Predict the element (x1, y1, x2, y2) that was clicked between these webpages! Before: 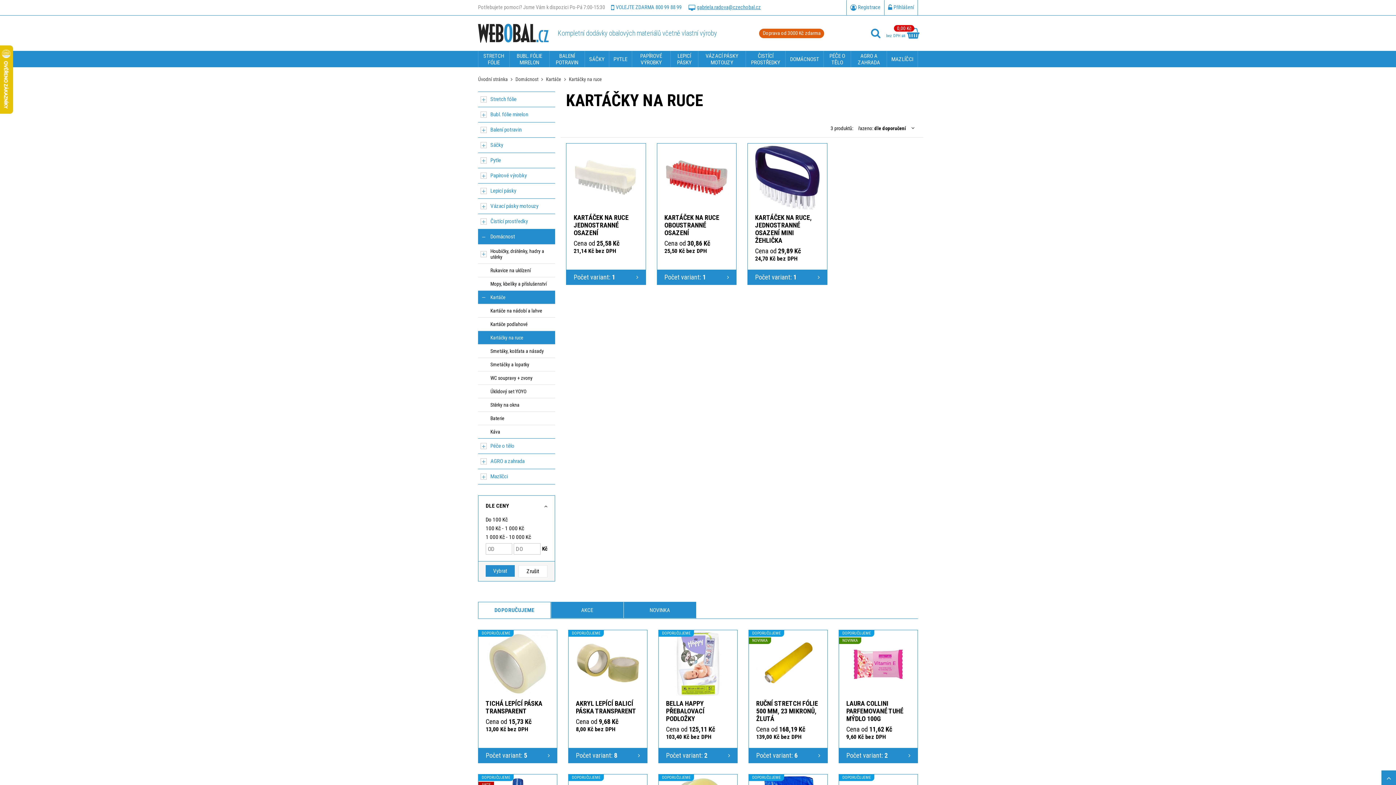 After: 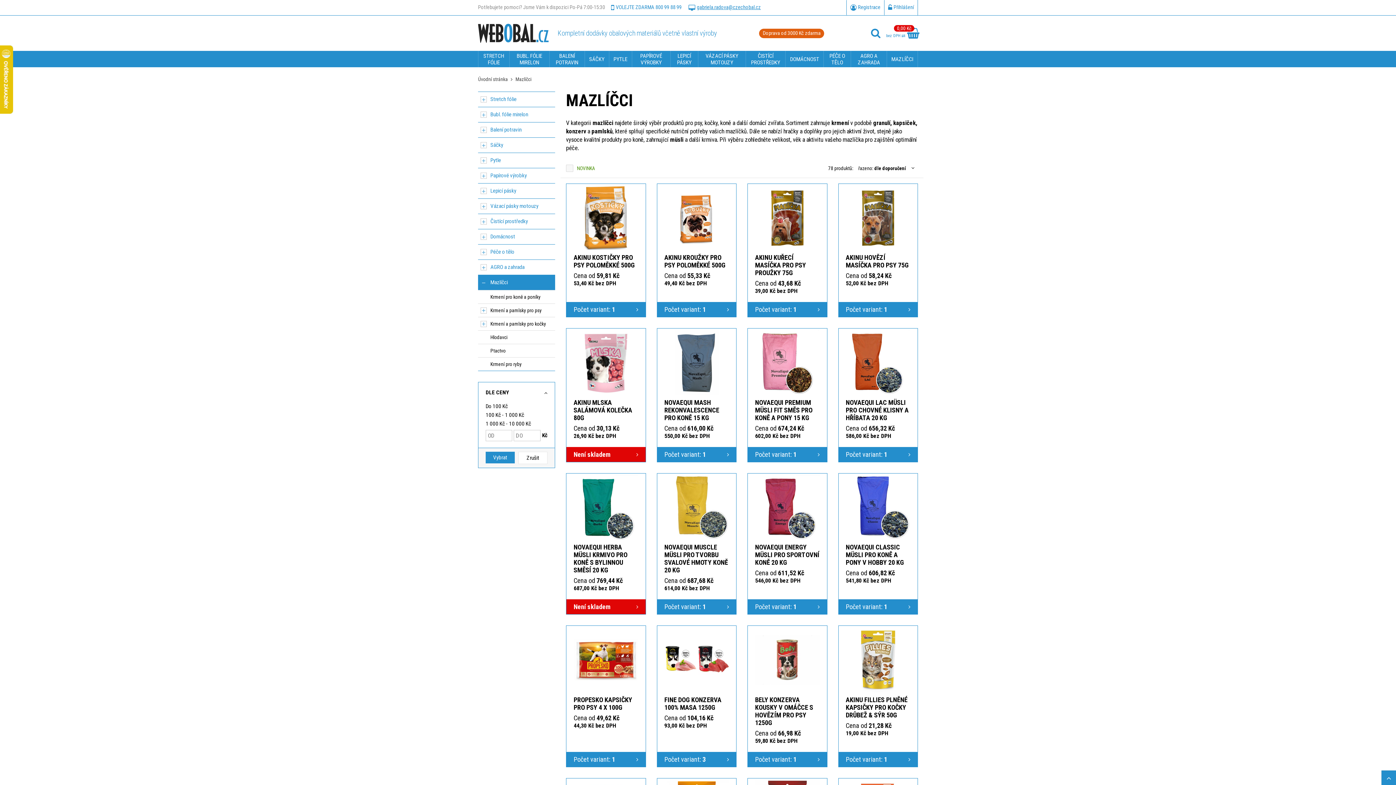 Action: bbox: (887, 50, 917, 67) label: MAZLÍČCI